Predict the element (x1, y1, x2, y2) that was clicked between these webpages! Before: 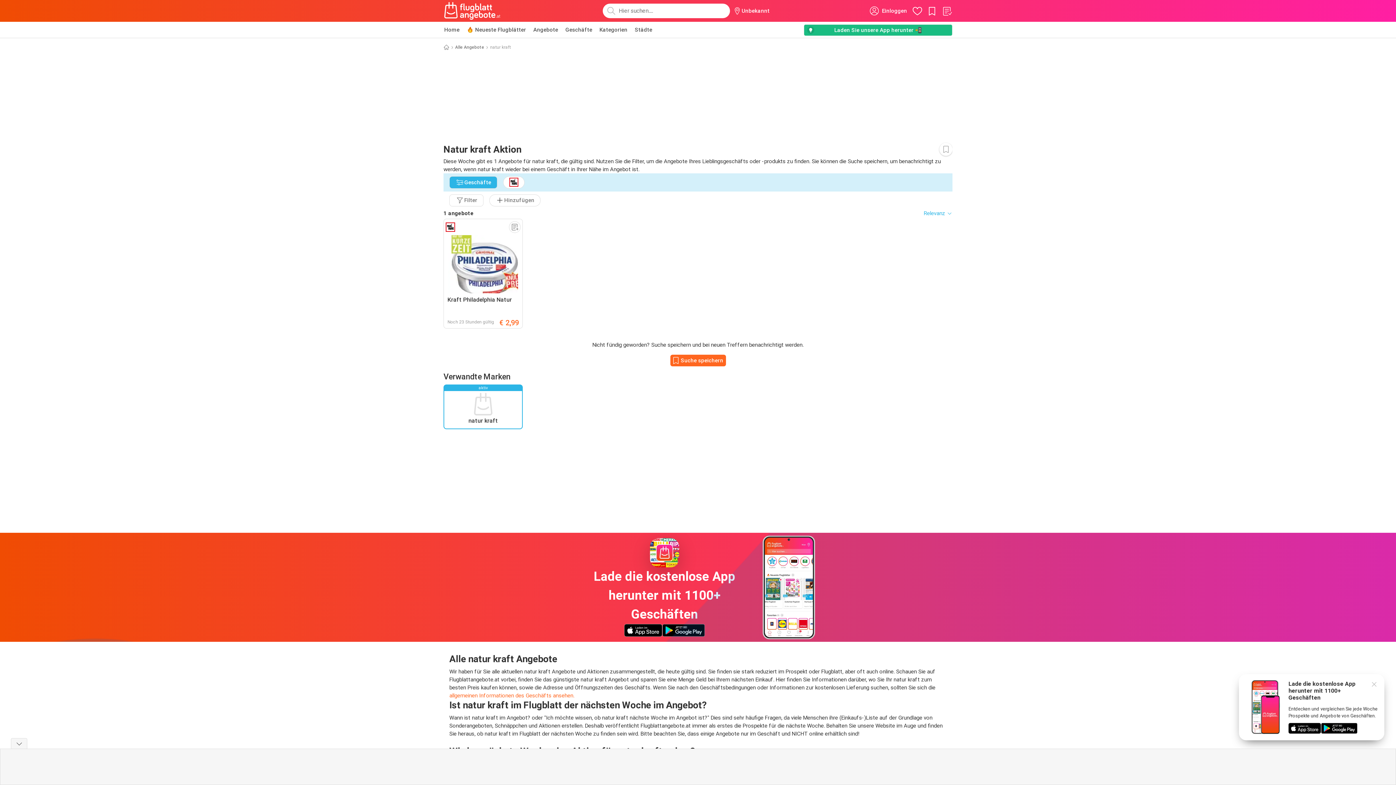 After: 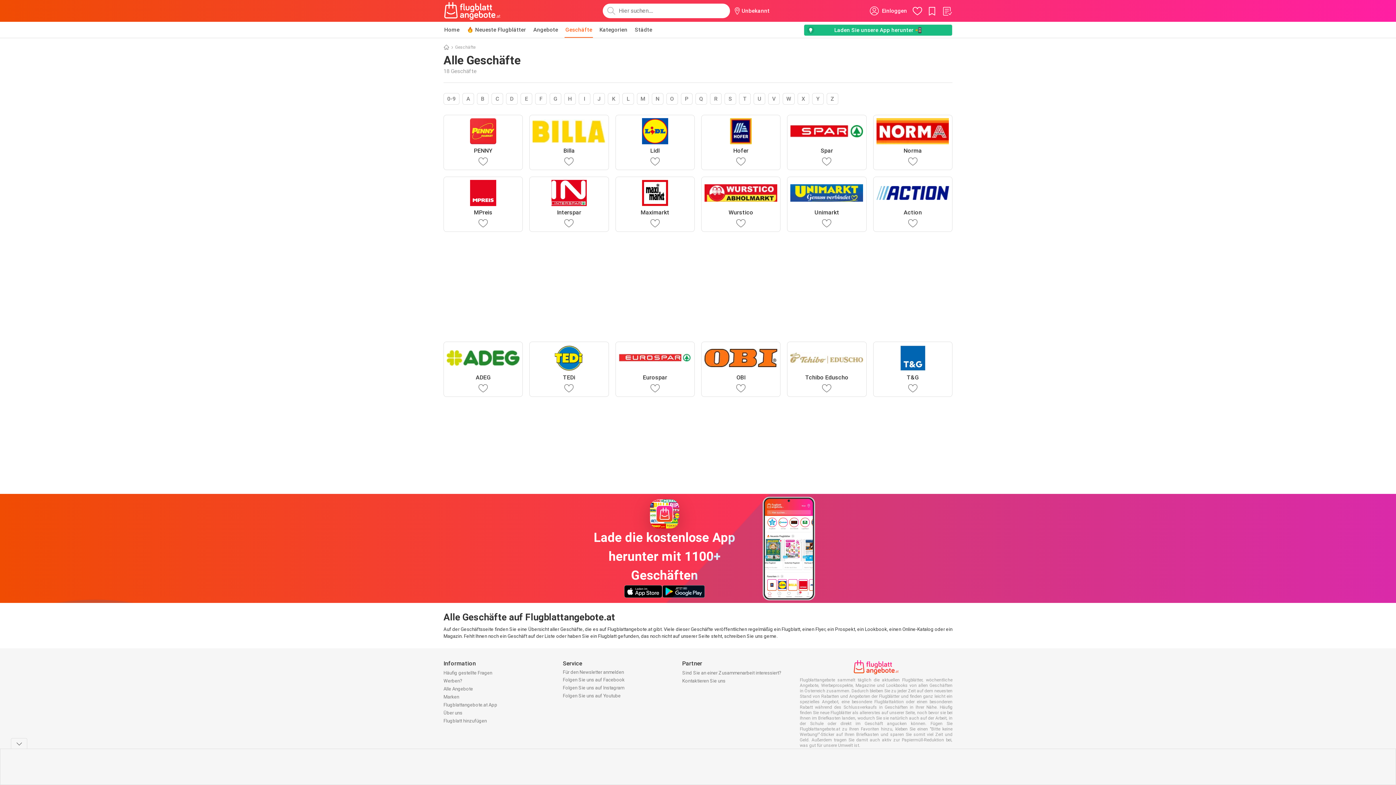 Action: bbox: (564, 21, 593, 37) label: Geschäfte